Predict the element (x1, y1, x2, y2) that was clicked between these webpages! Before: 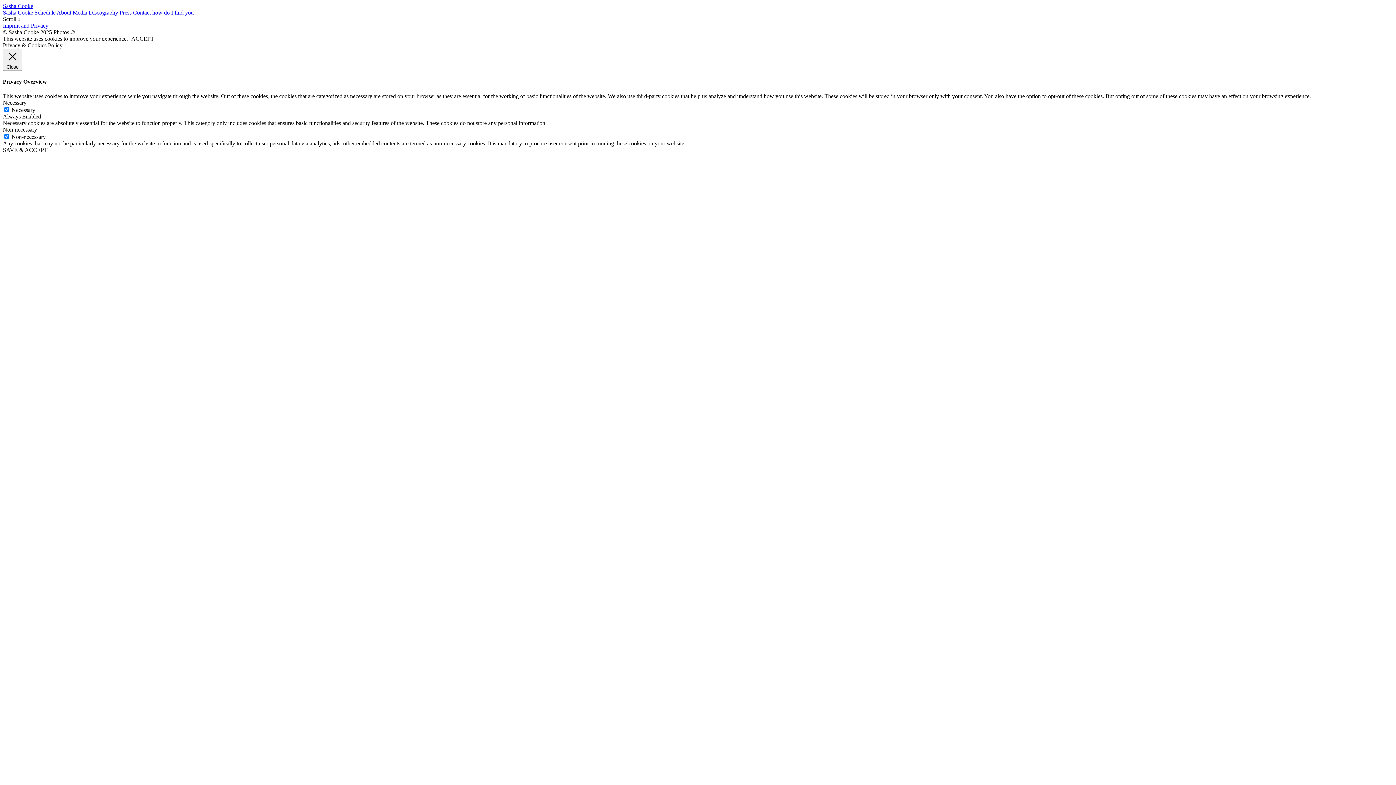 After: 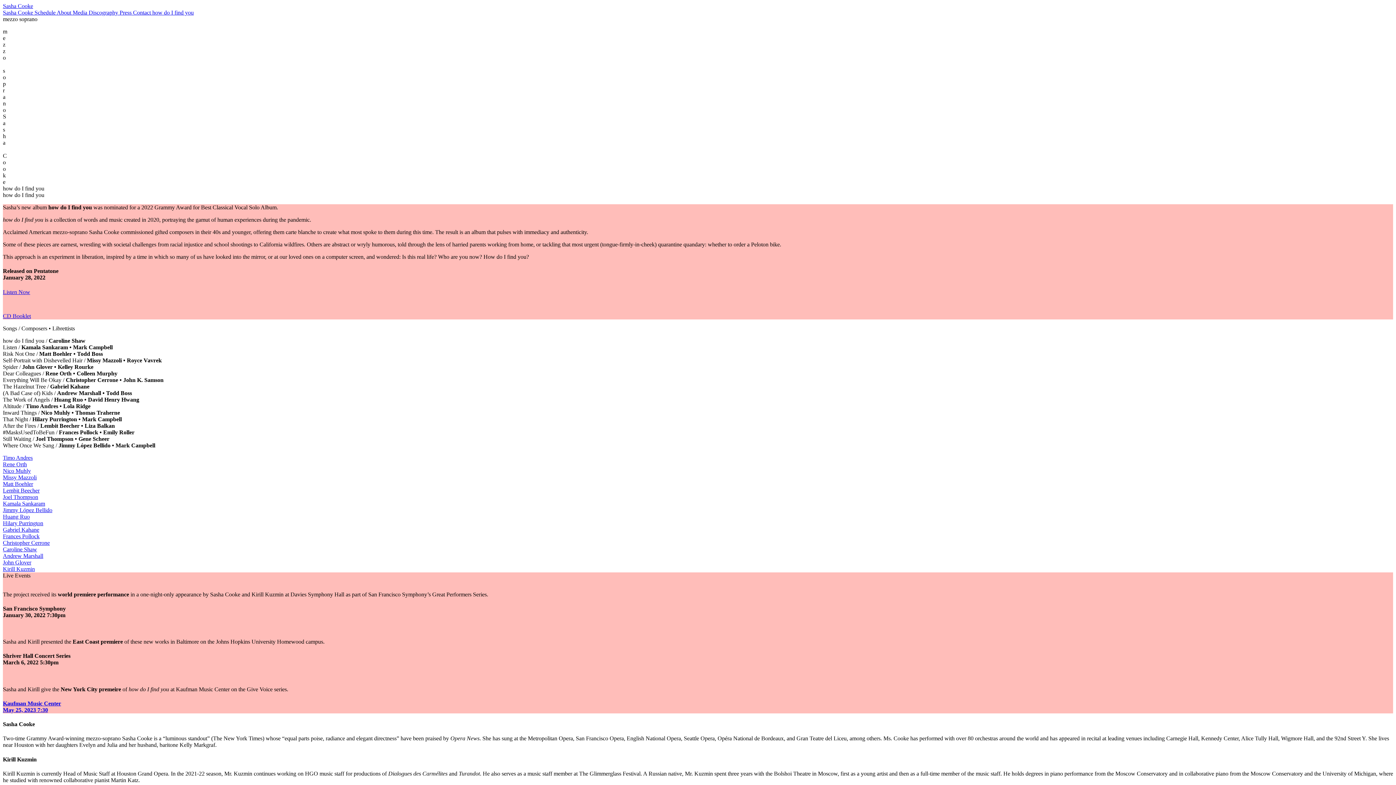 Action: bbox: (152, 9, 193, 15) label: how do I find you